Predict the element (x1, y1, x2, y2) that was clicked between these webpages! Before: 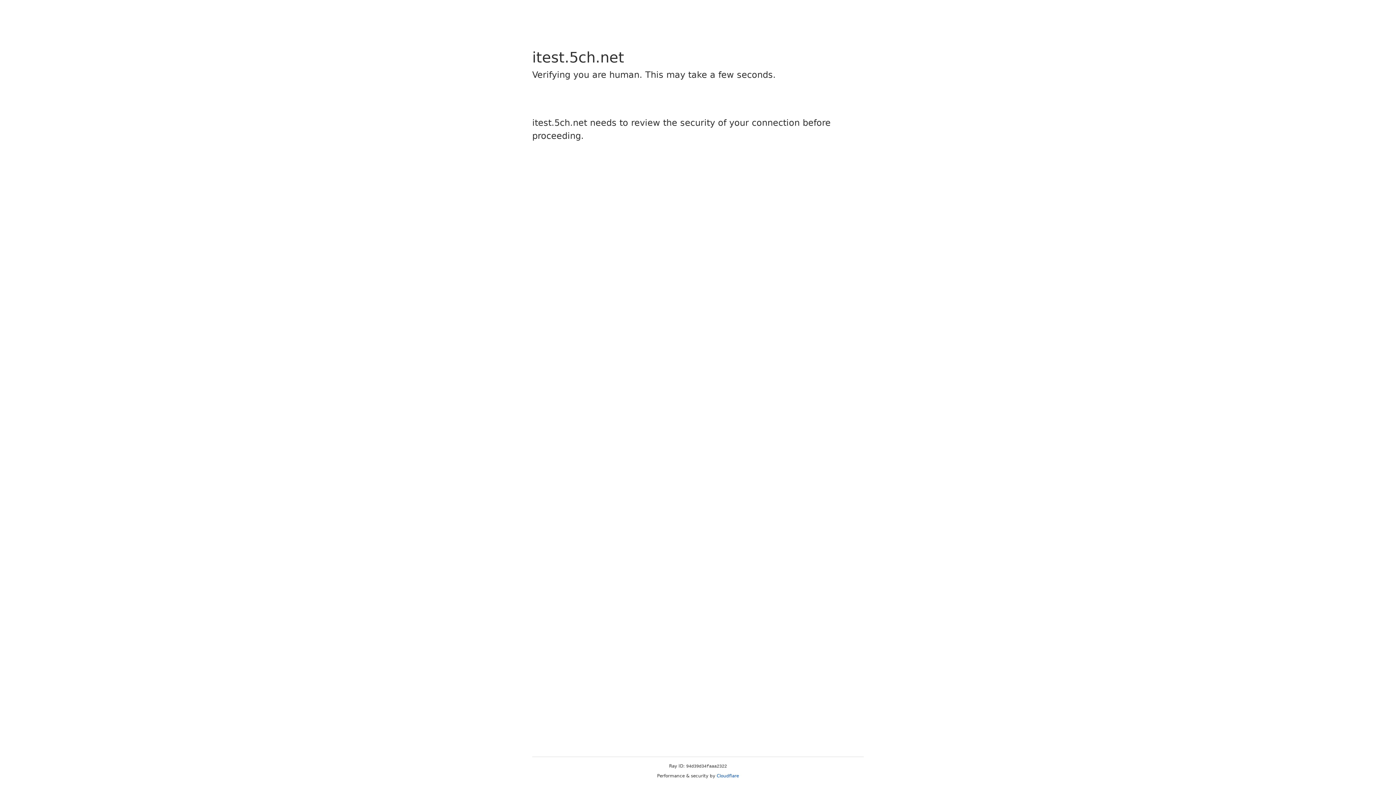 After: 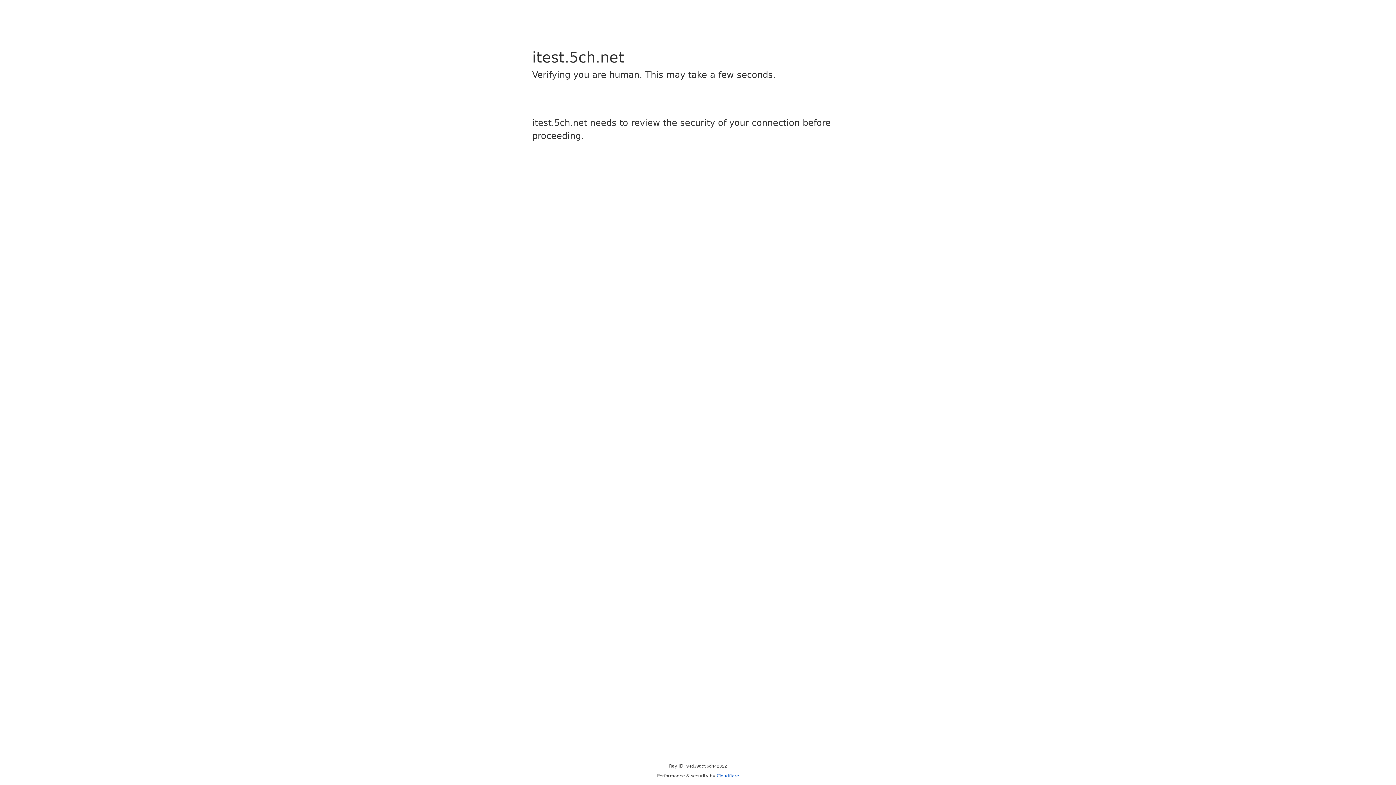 Action: label: Cloudflare bbox: (716, 773, 739, 778)